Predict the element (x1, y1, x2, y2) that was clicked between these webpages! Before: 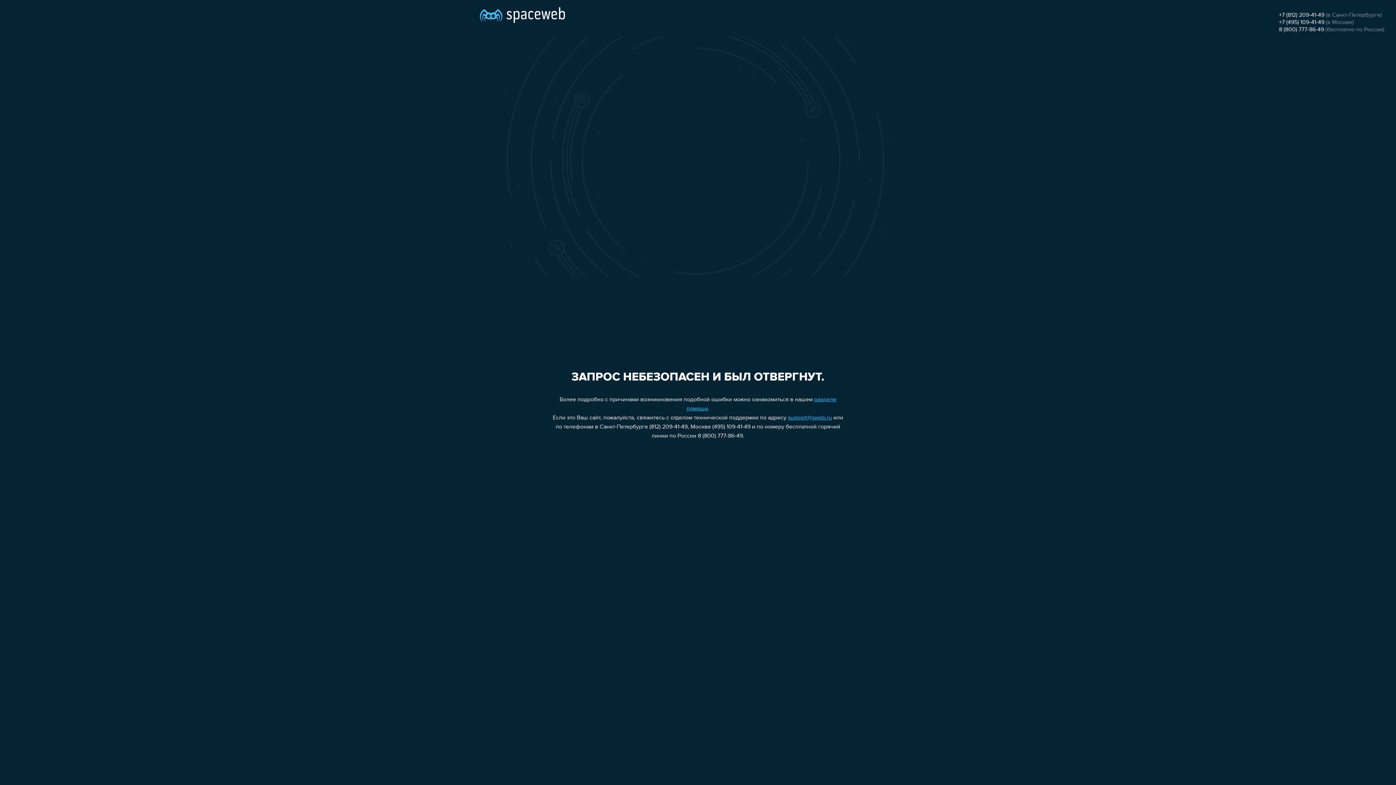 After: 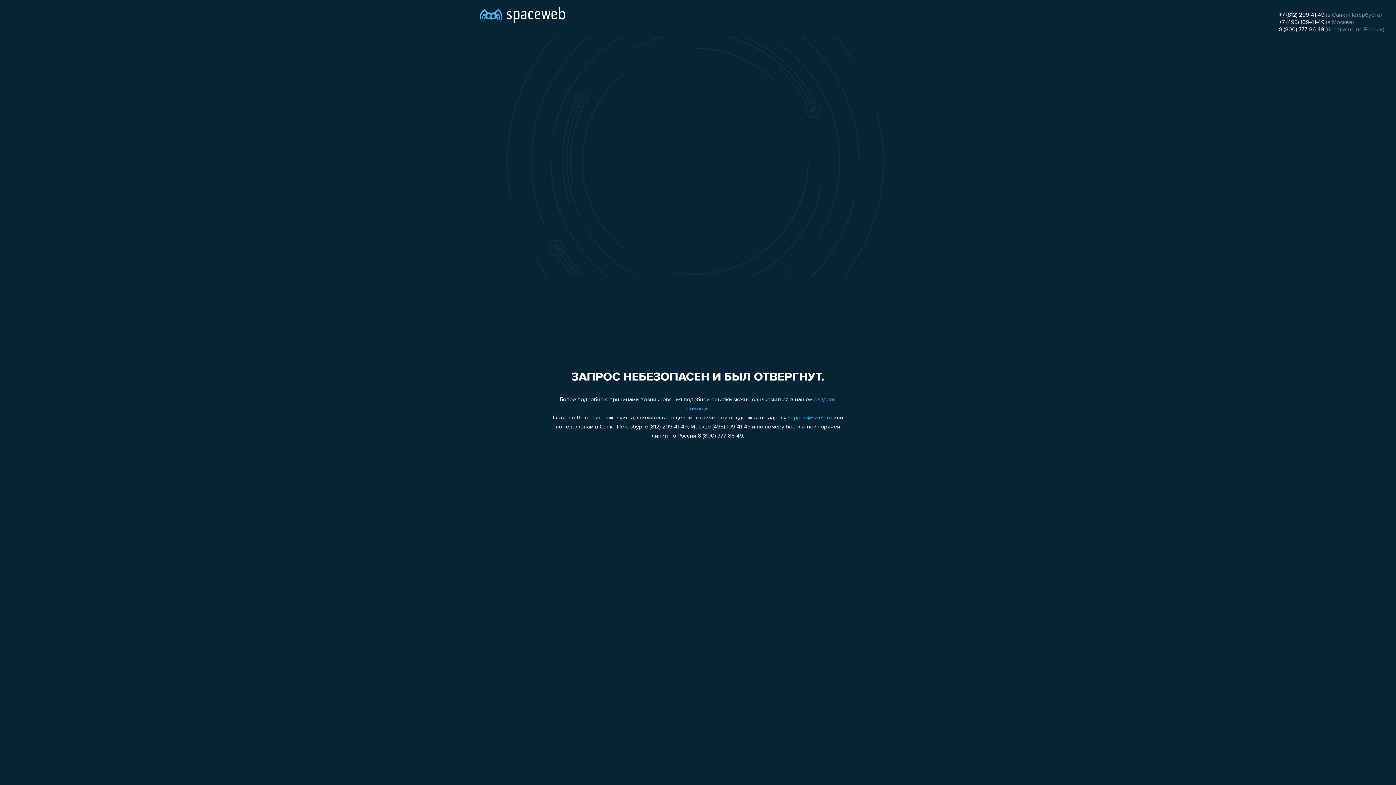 Action: bbox: (1279, 26, 1324, 32) label: 8 (800) 777-86-49